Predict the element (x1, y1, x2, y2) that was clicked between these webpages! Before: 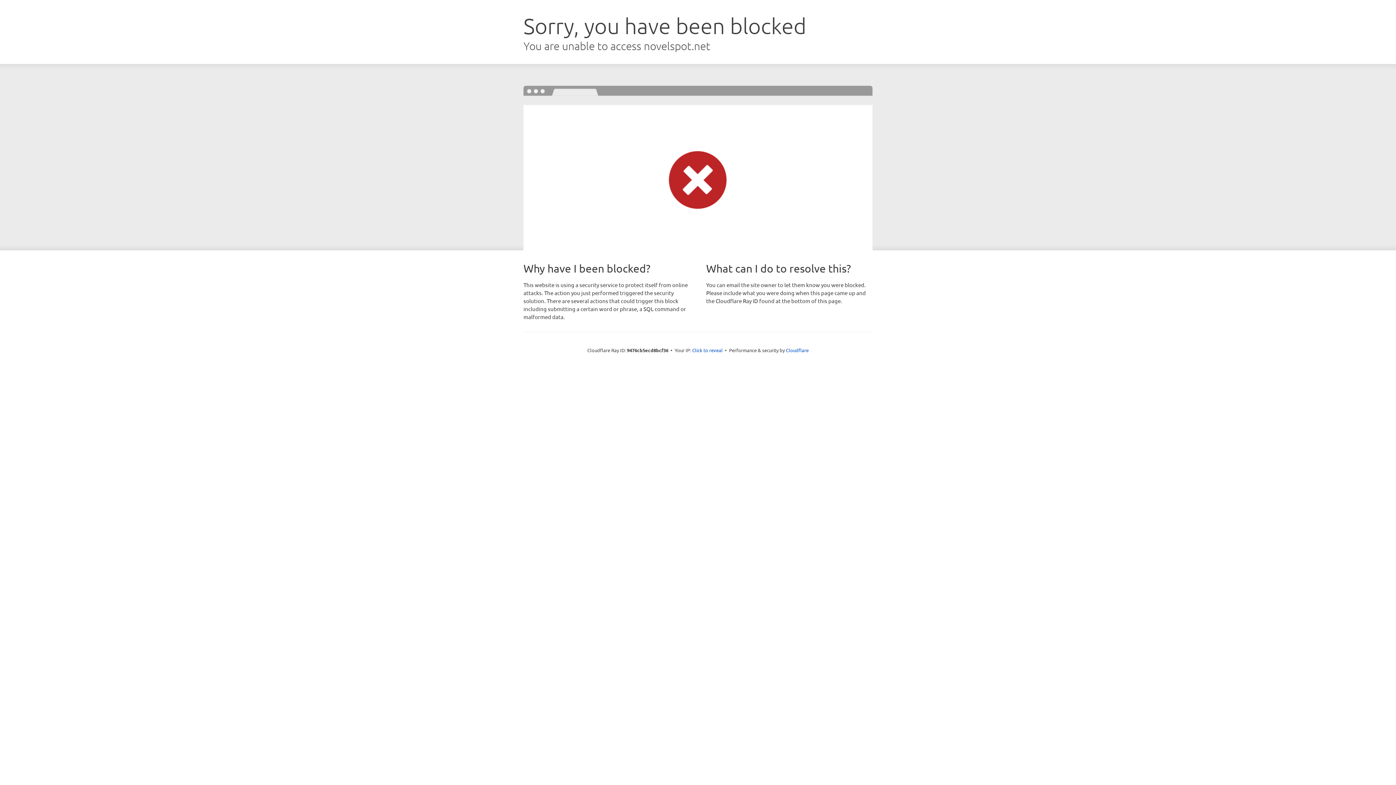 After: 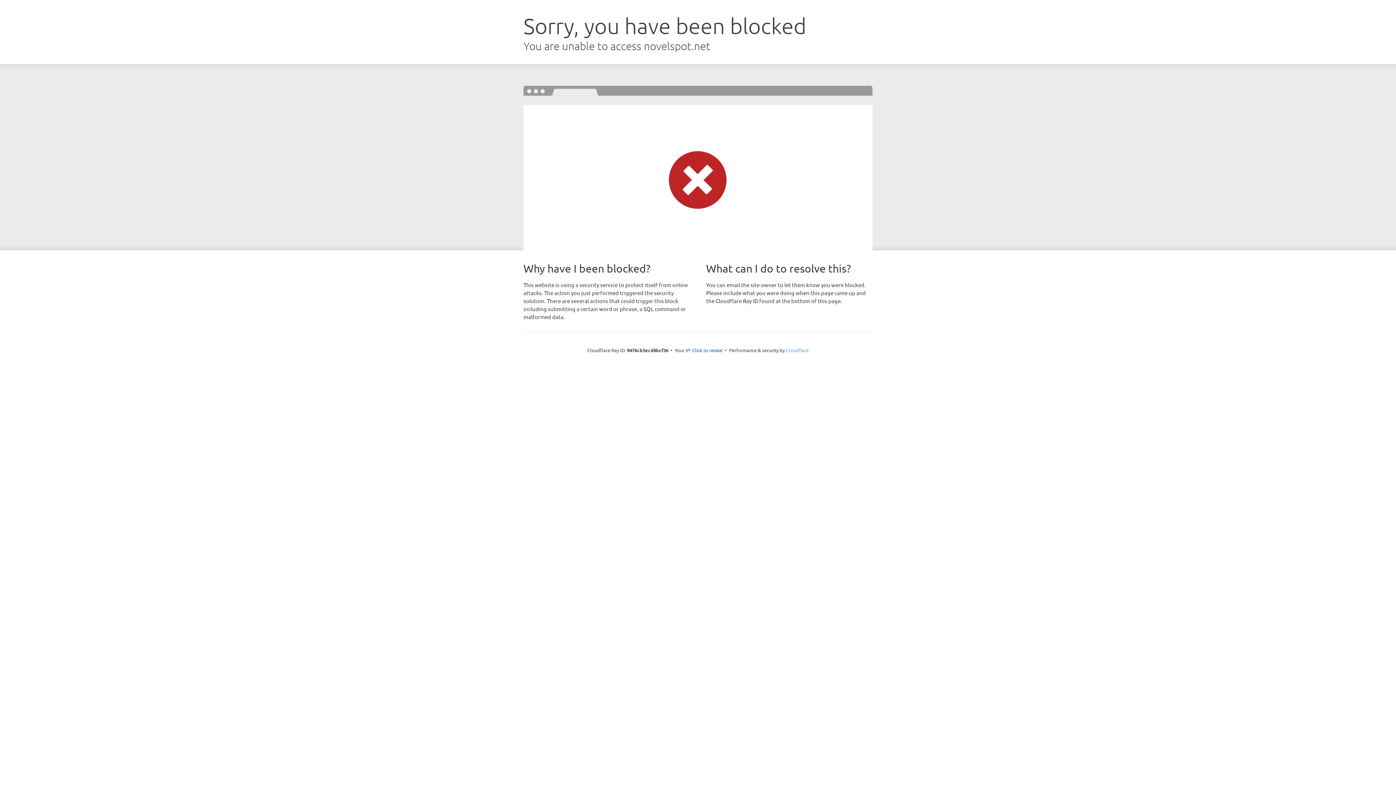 Action: bbox: (786, 347, 808, 353) label: Cloudflare